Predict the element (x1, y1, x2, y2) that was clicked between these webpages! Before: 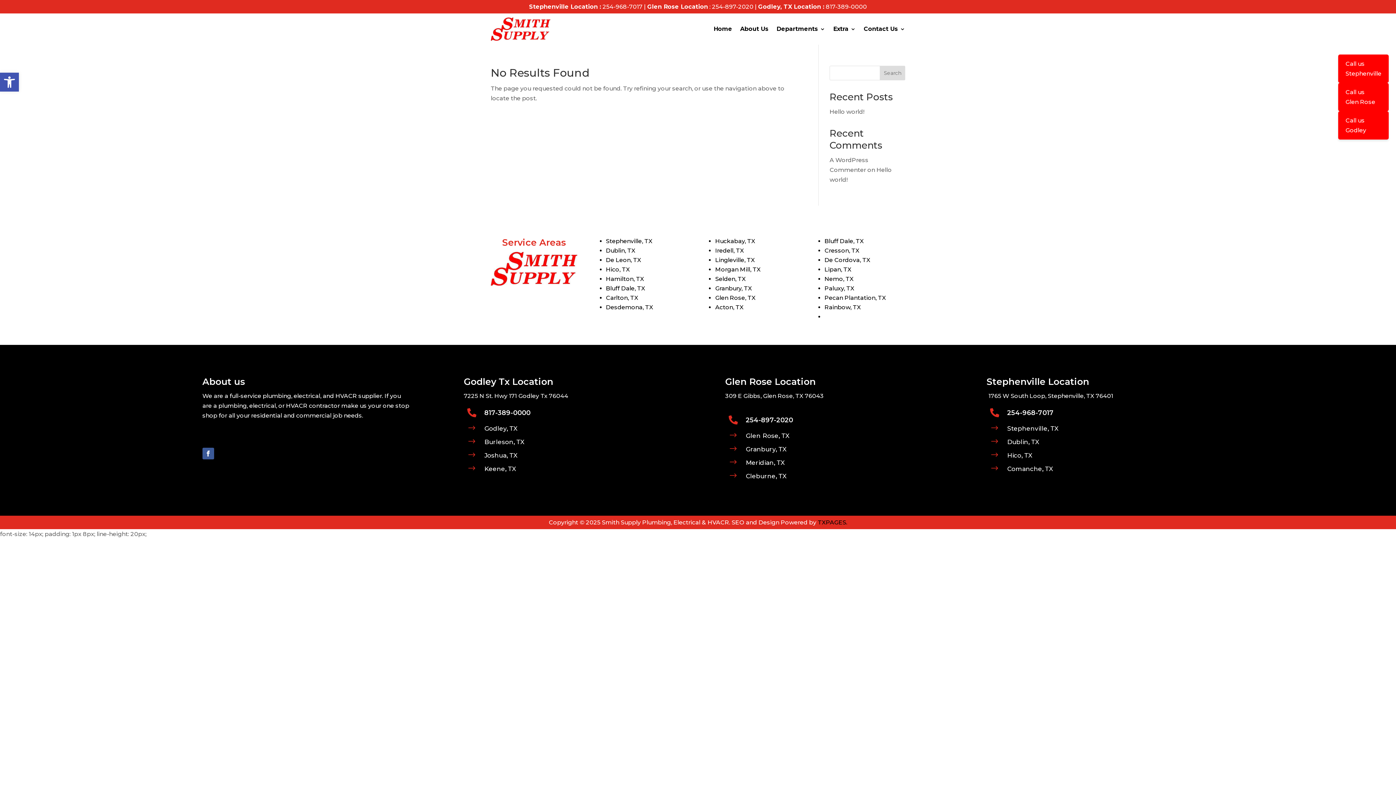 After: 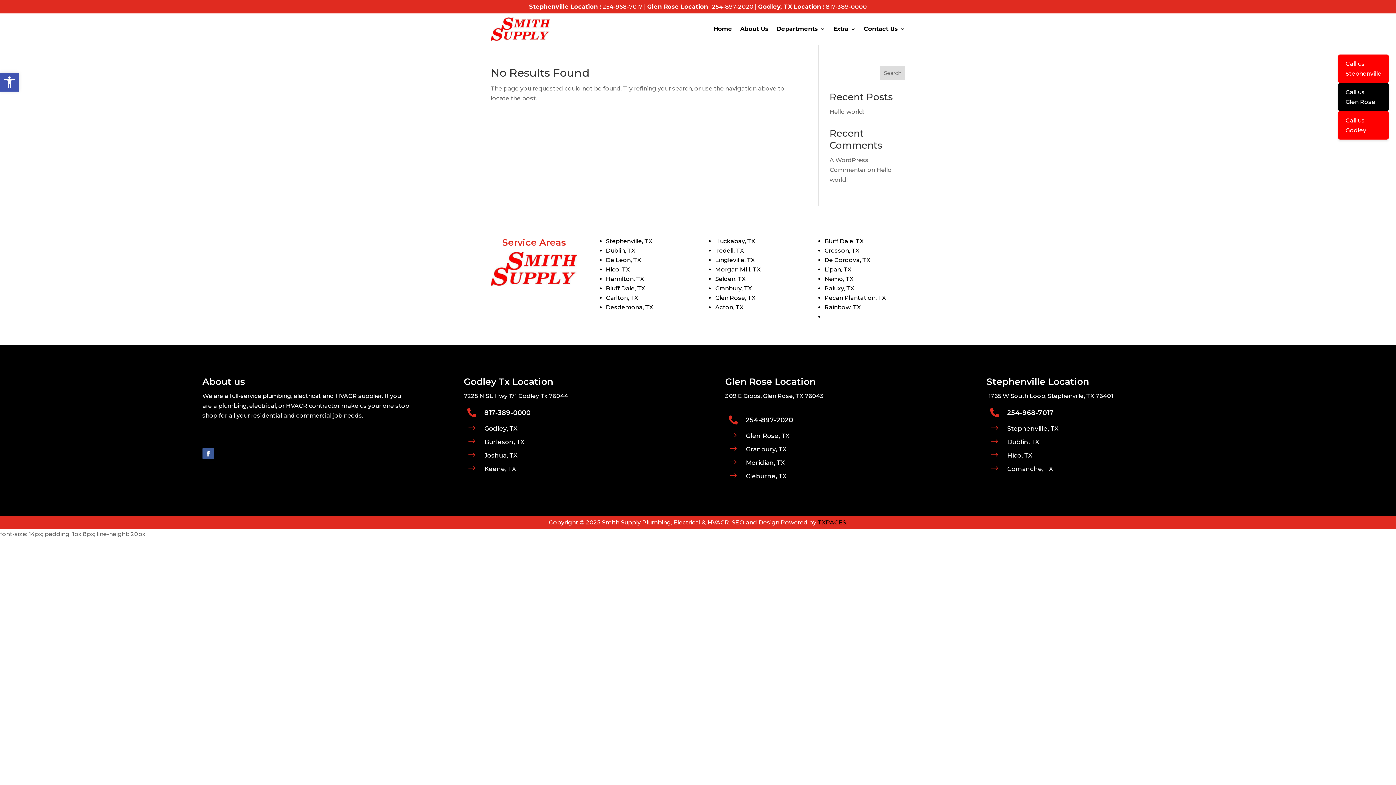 Action: label: Call us
Glen Rose bbox: (1338, 82, 1389, 111)